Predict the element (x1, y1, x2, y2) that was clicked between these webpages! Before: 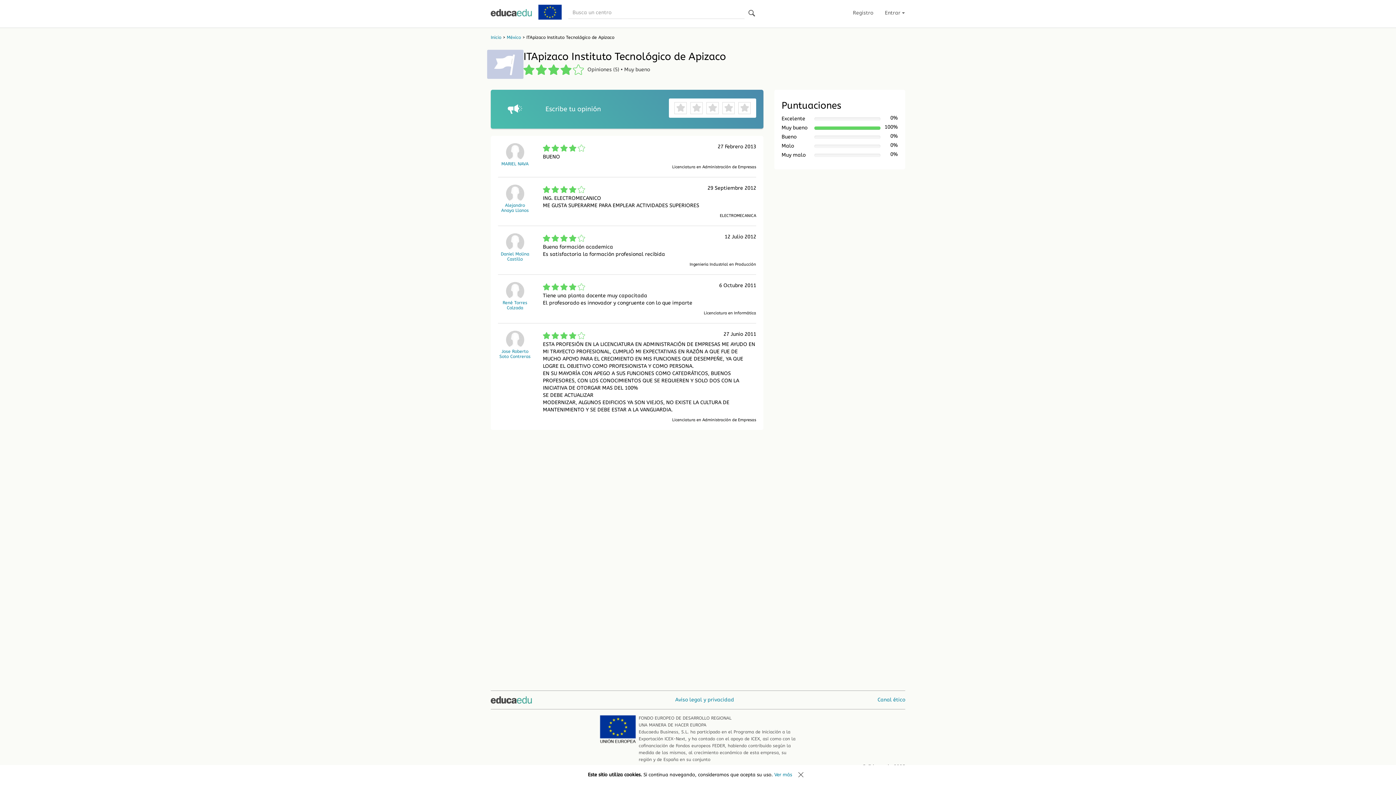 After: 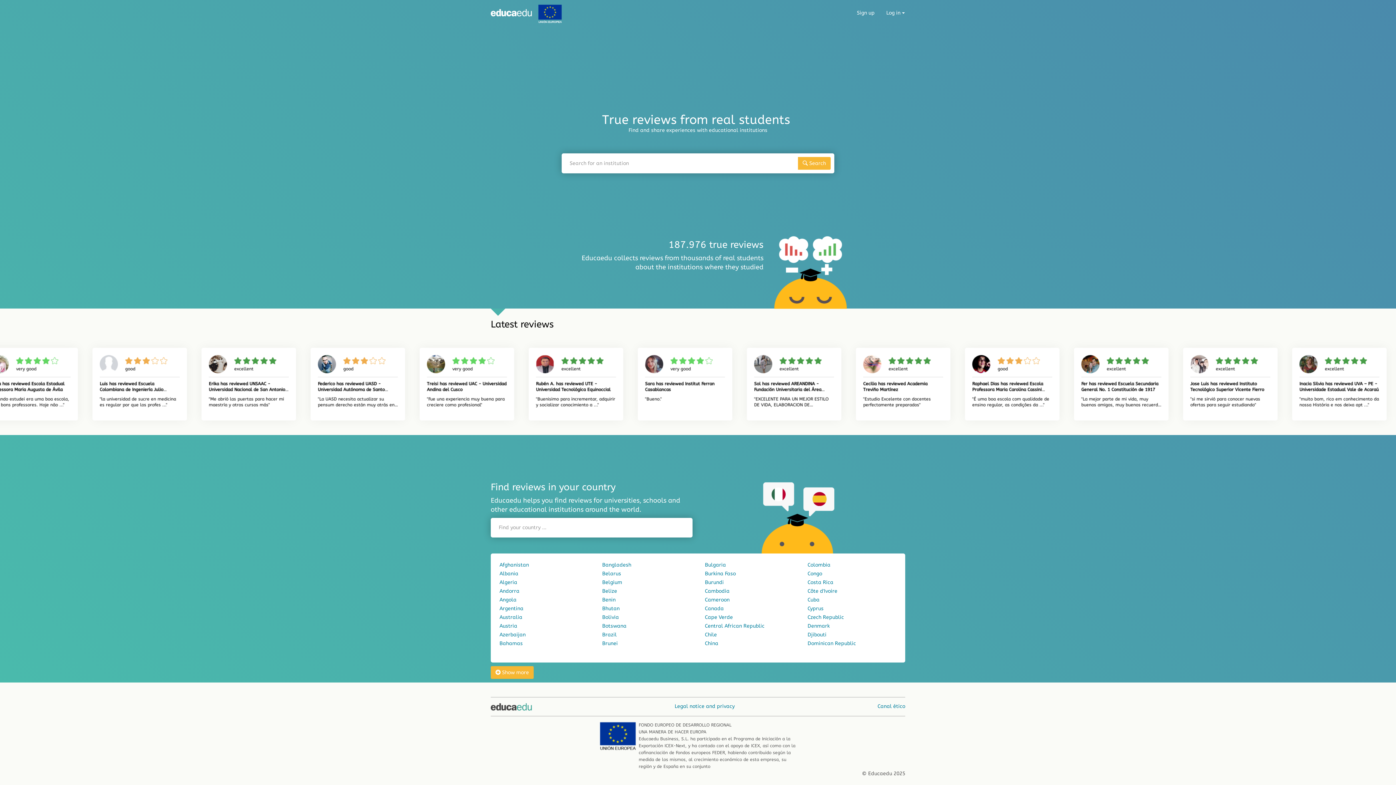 Action: bbox: (485, 3, 537, 21)